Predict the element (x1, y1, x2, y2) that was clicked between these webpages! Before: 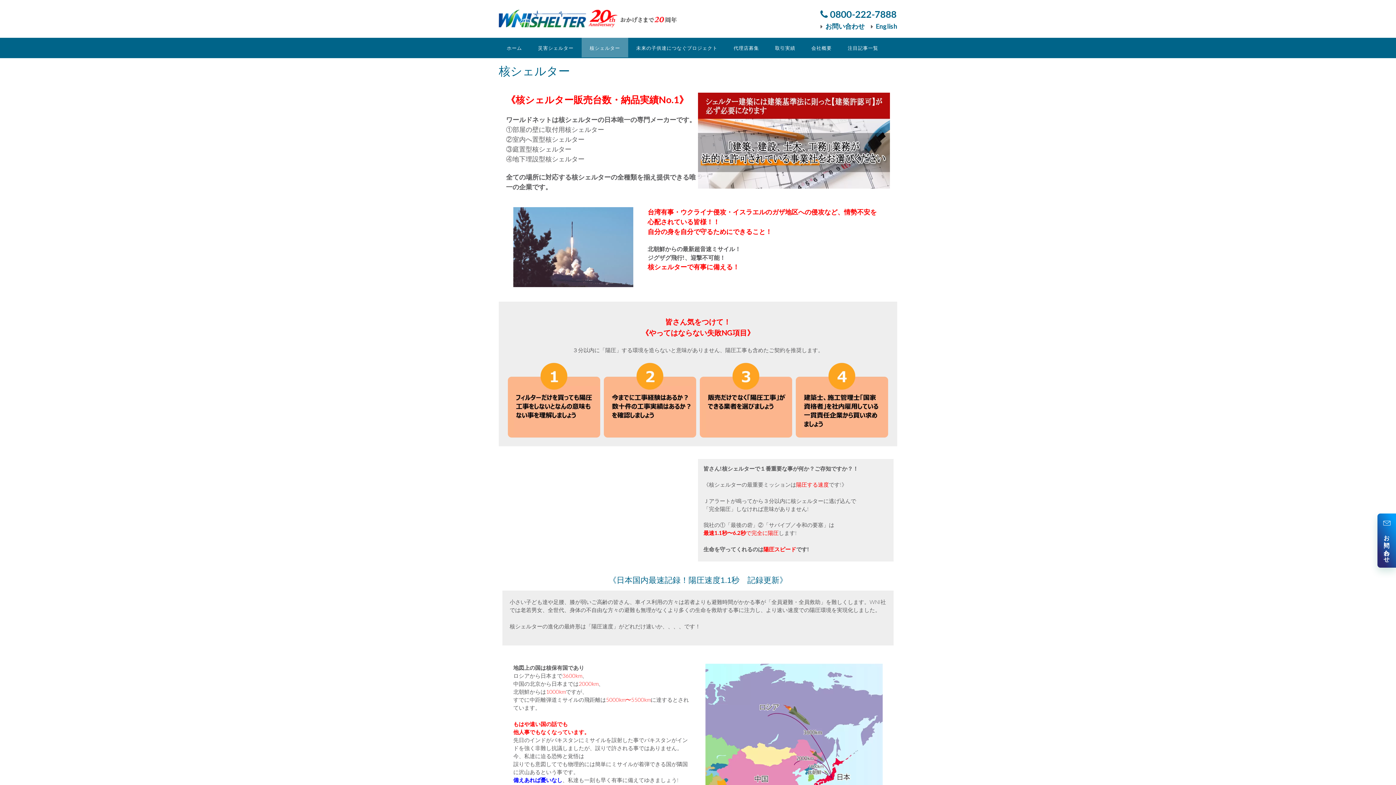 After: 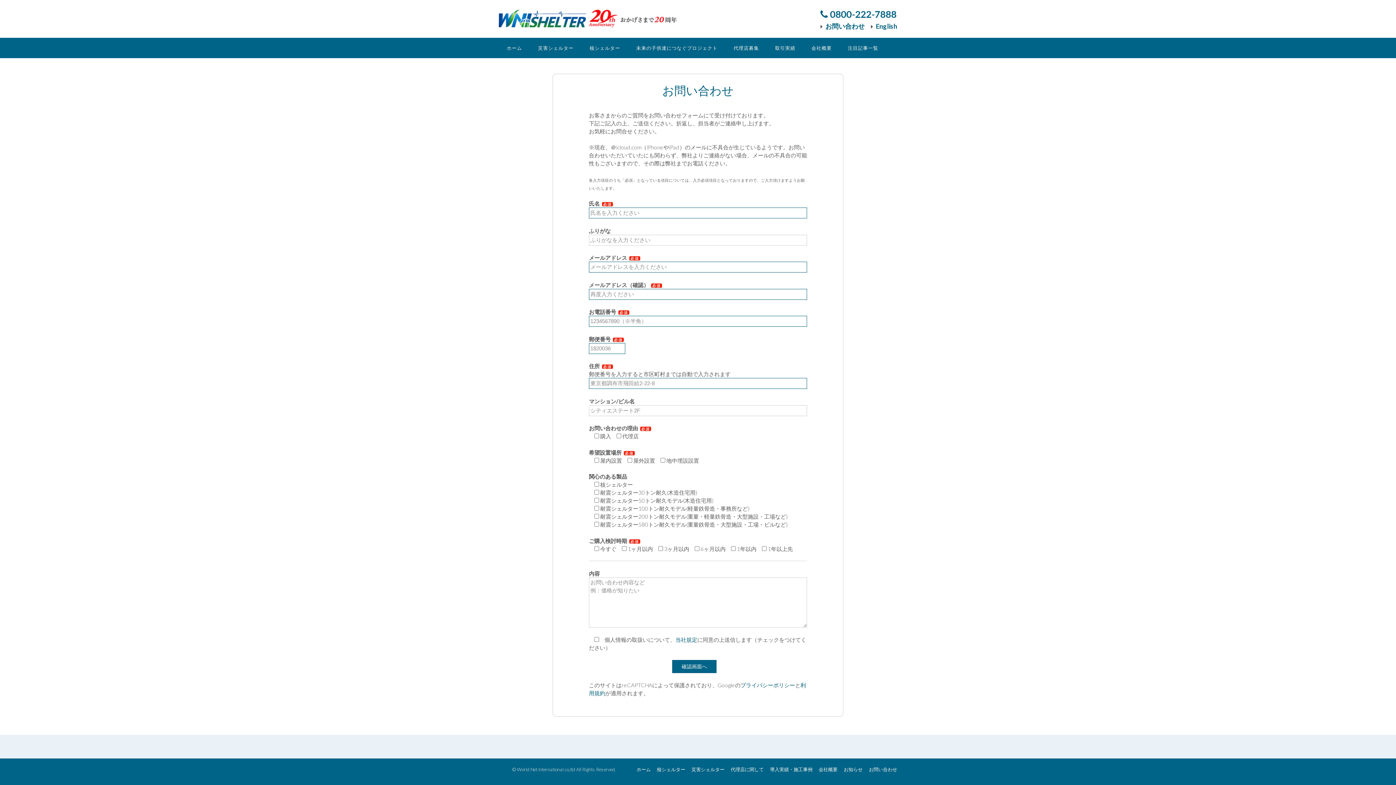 Action: bbox: (1377, 513, 1396, 568) label: お問い合わせ